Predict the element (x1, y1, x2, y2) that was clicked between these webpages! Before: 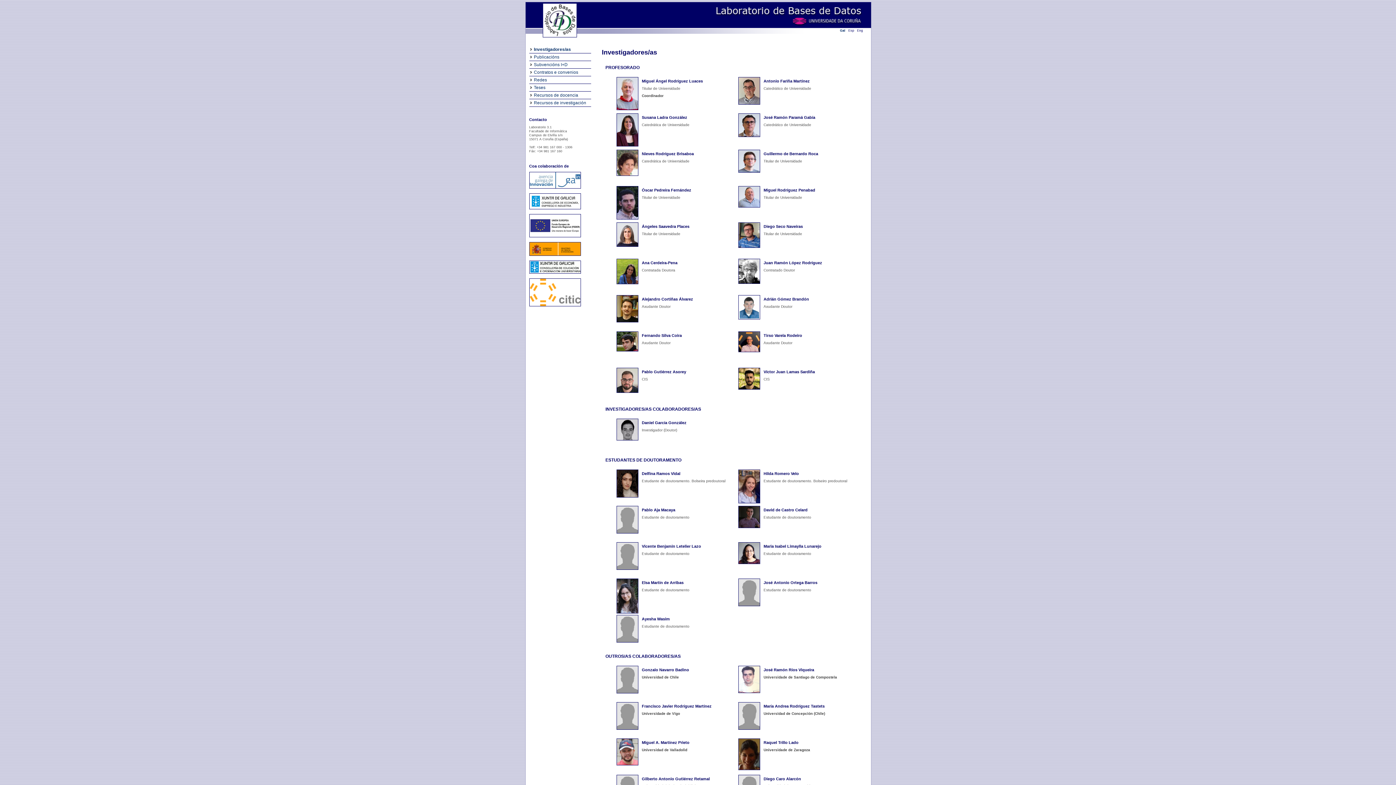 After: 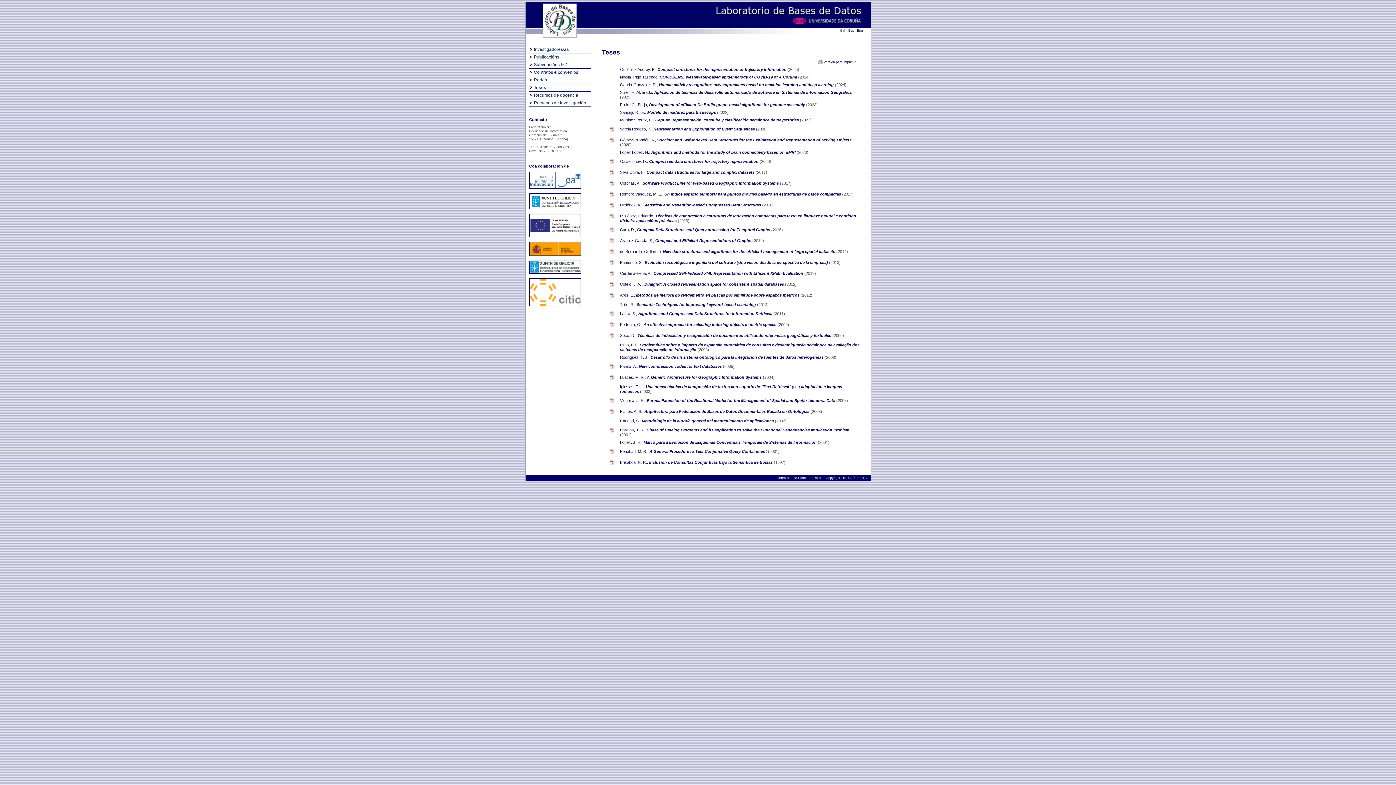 Action: label: Teses bbox: (530, 85, 545, 90)